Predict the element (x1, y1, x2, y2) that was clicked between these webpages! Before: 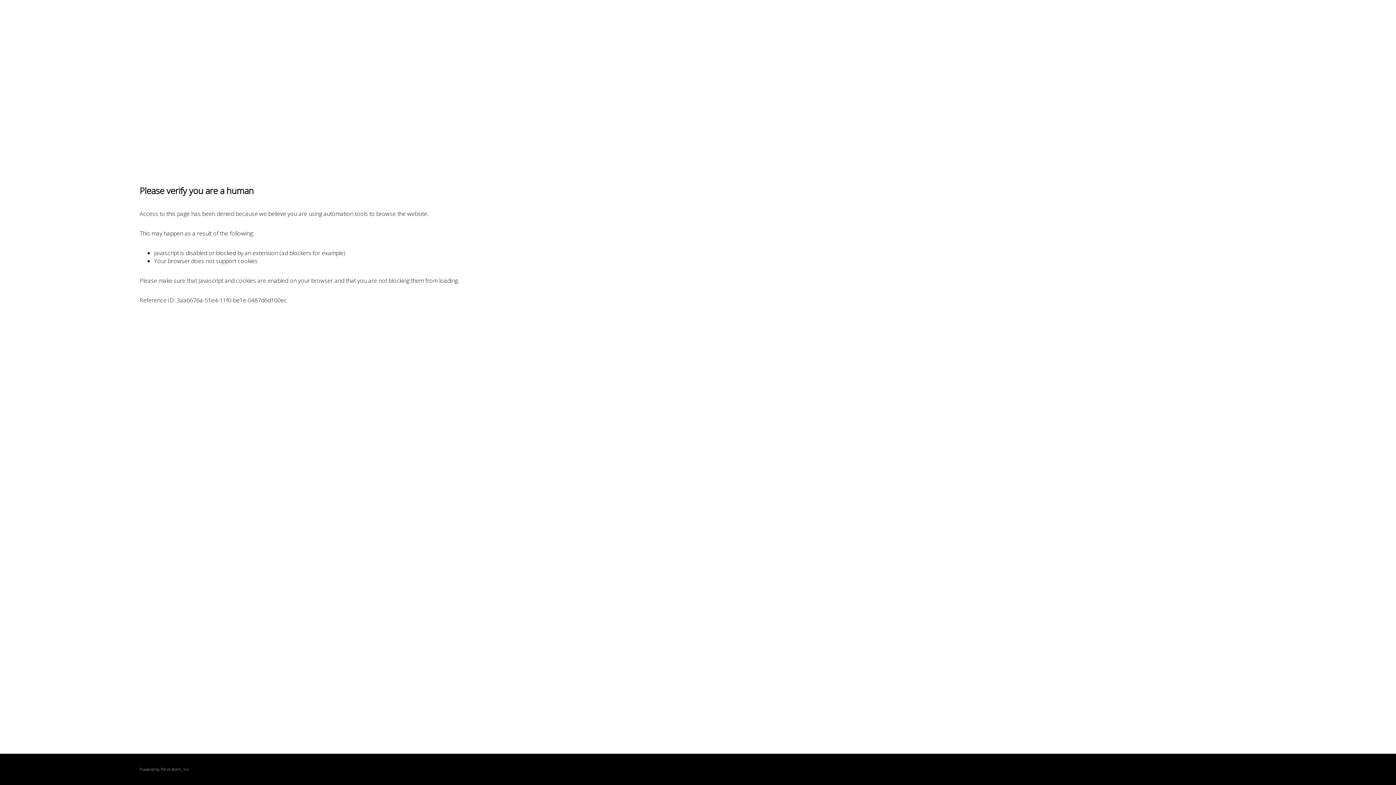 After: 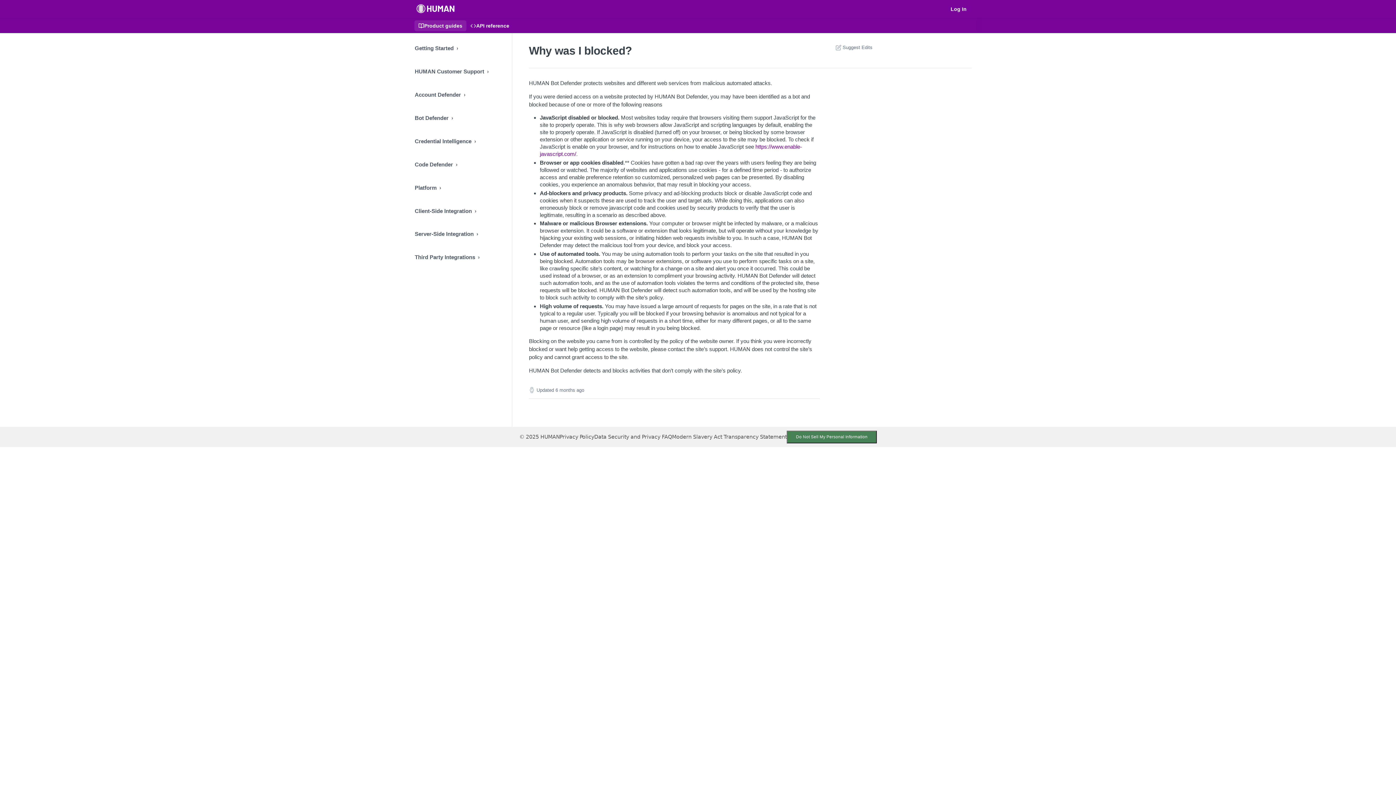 Action: label: PerimeterX bbox: (160, 767, 180, 772)